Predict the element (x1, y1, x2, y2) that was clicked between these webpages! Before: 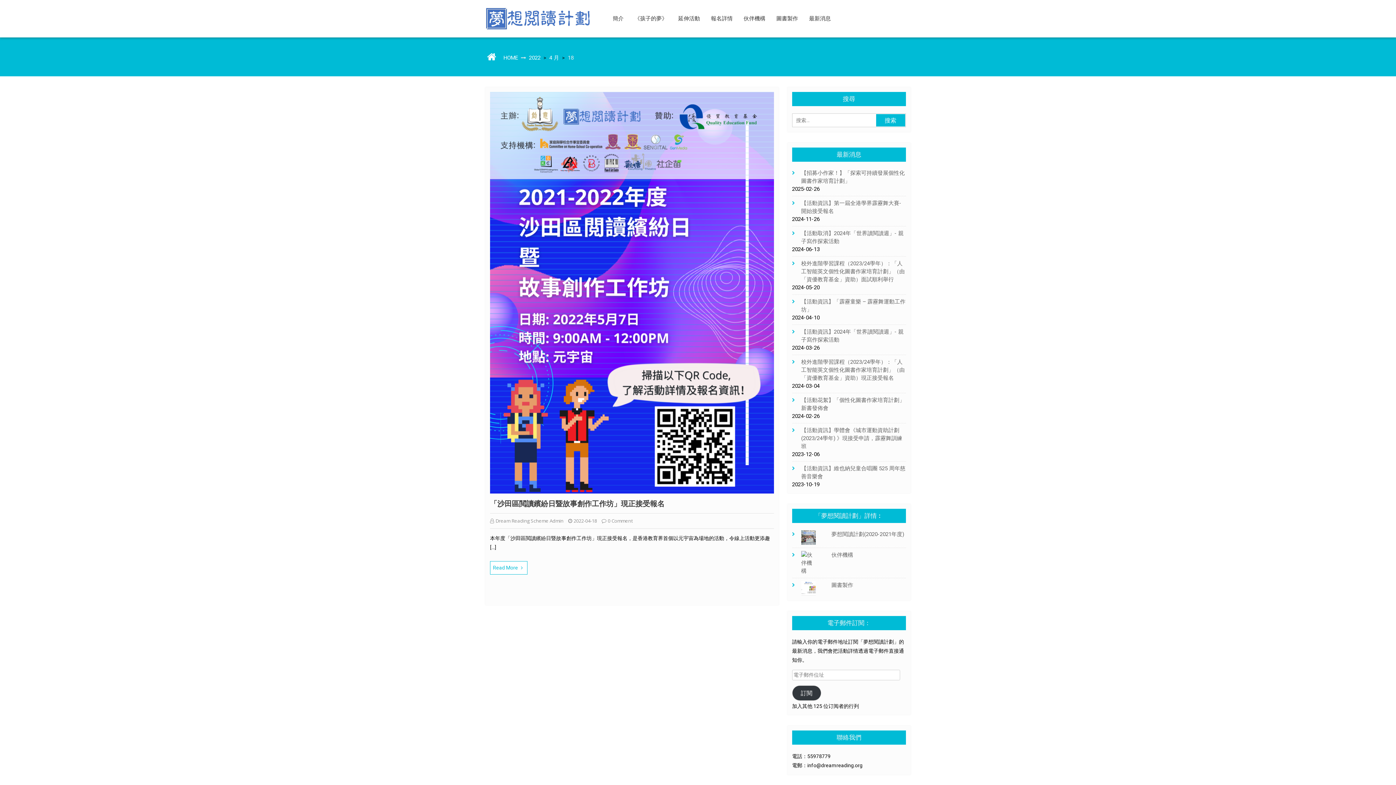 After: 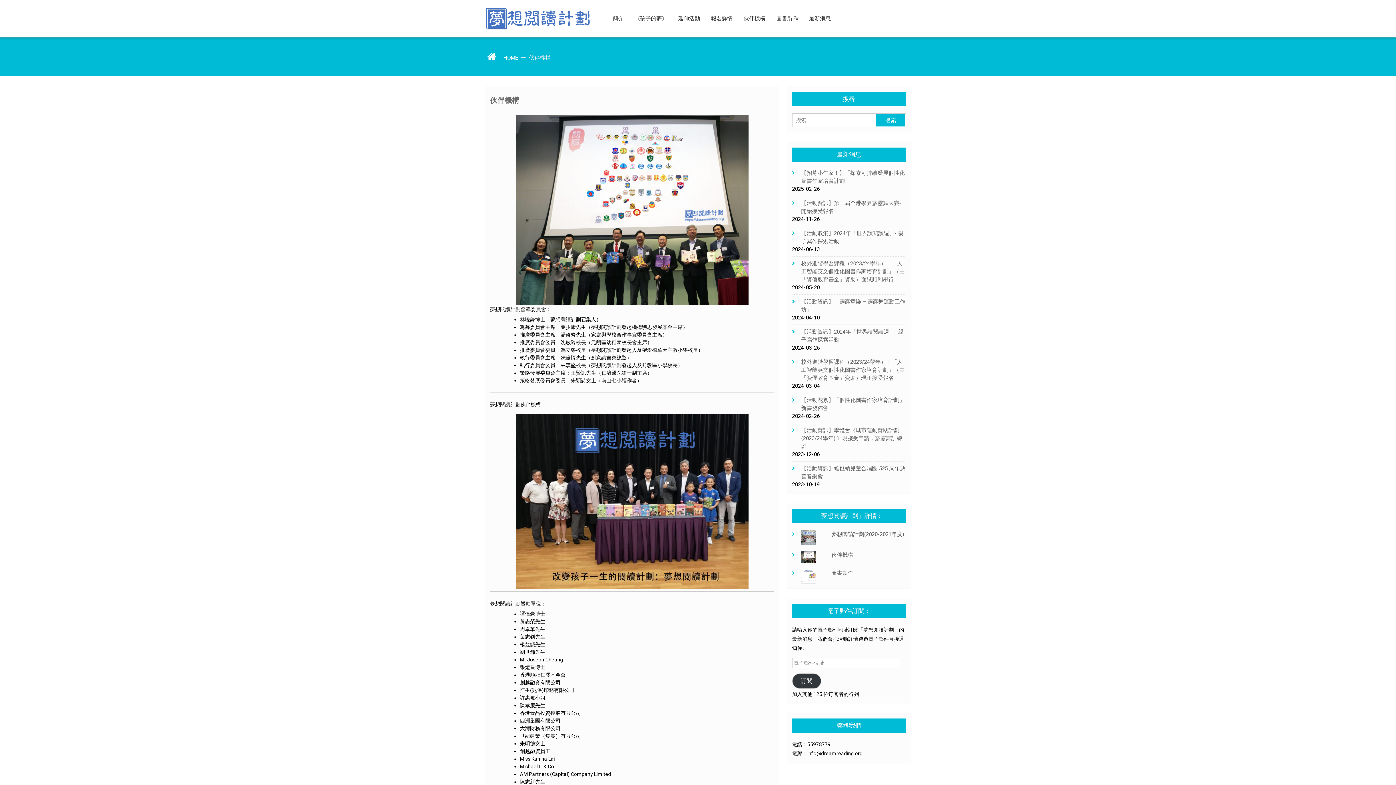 Action: bbox: (743, 14, 772, 22) label: 伙伴機構